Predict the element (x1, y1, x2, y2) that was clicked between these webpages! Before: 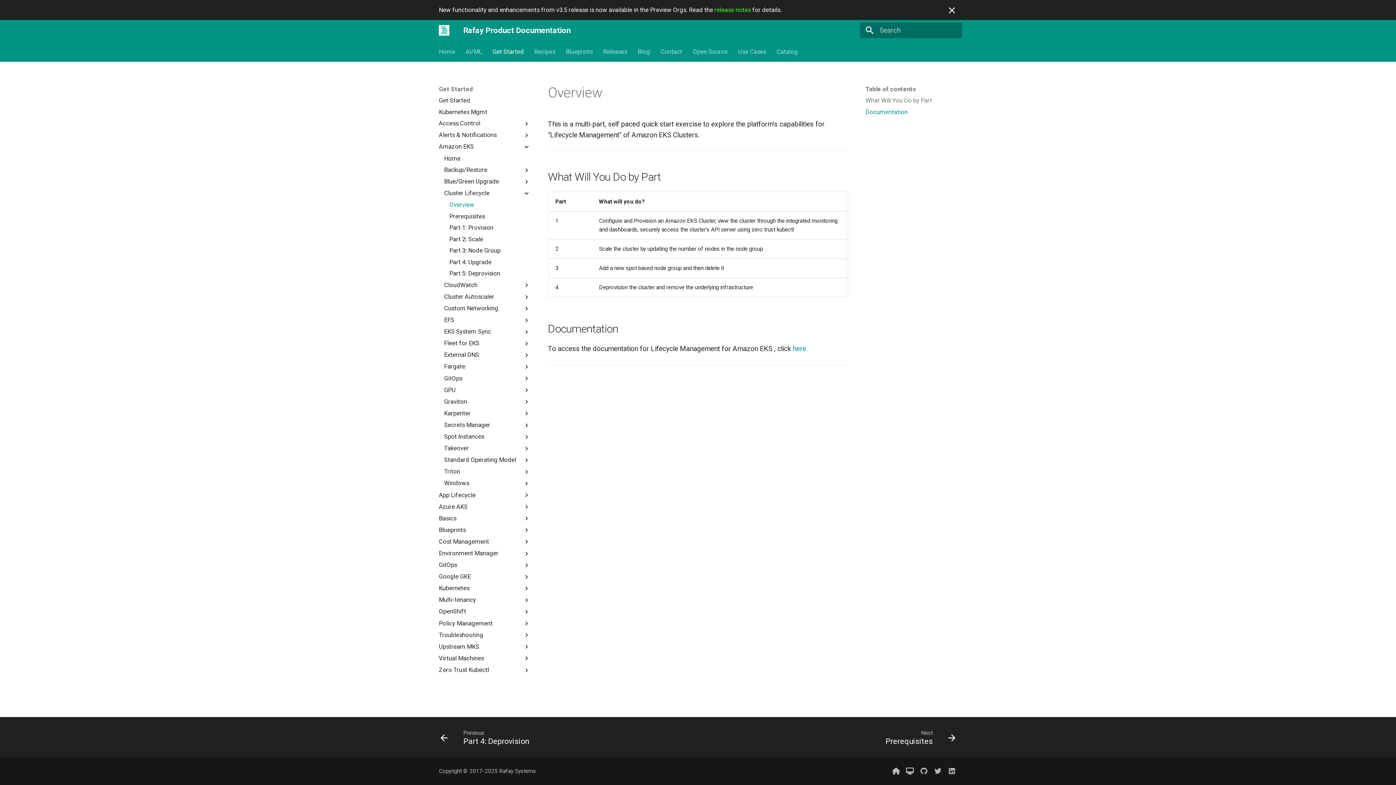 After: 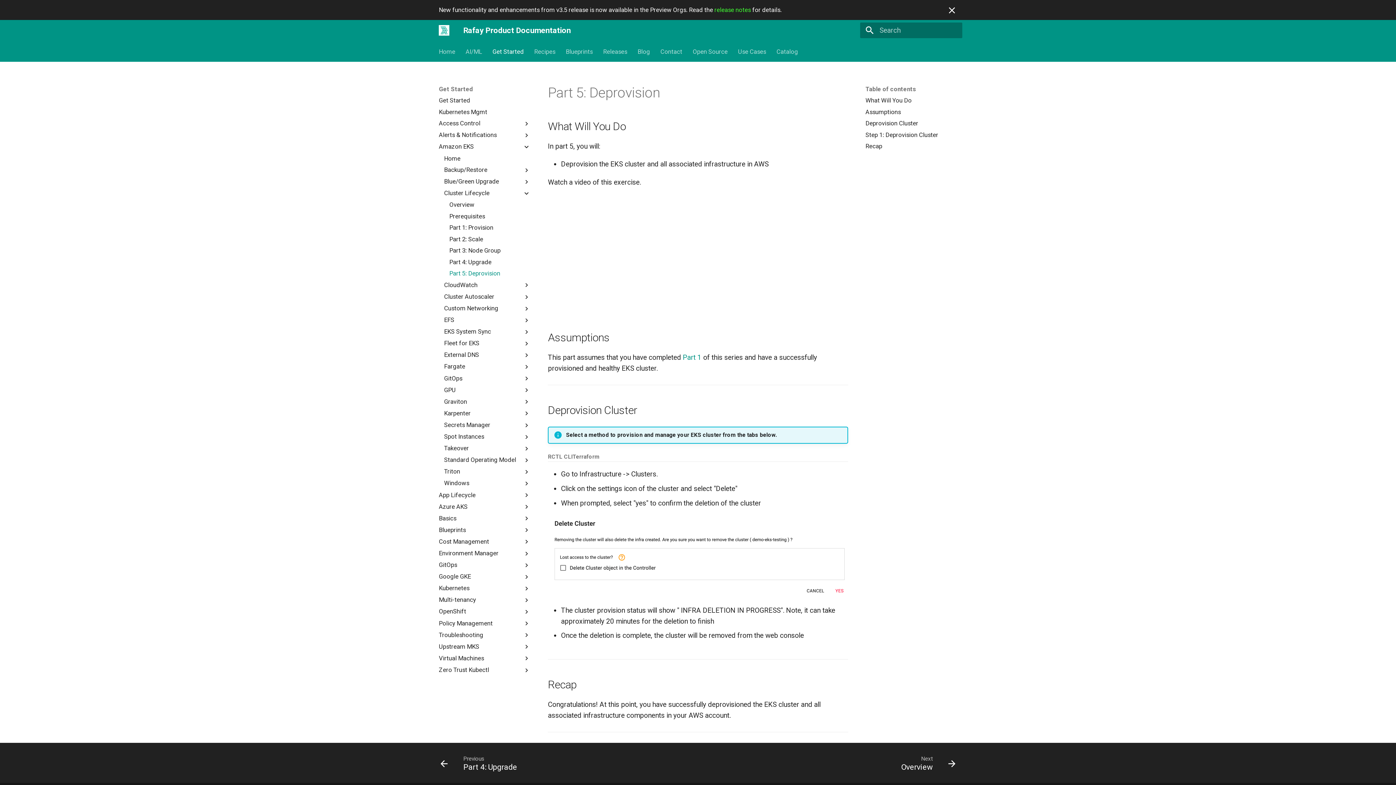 Action: bbox: (449, 269, 530, 277) label: Part 5: Deprovision